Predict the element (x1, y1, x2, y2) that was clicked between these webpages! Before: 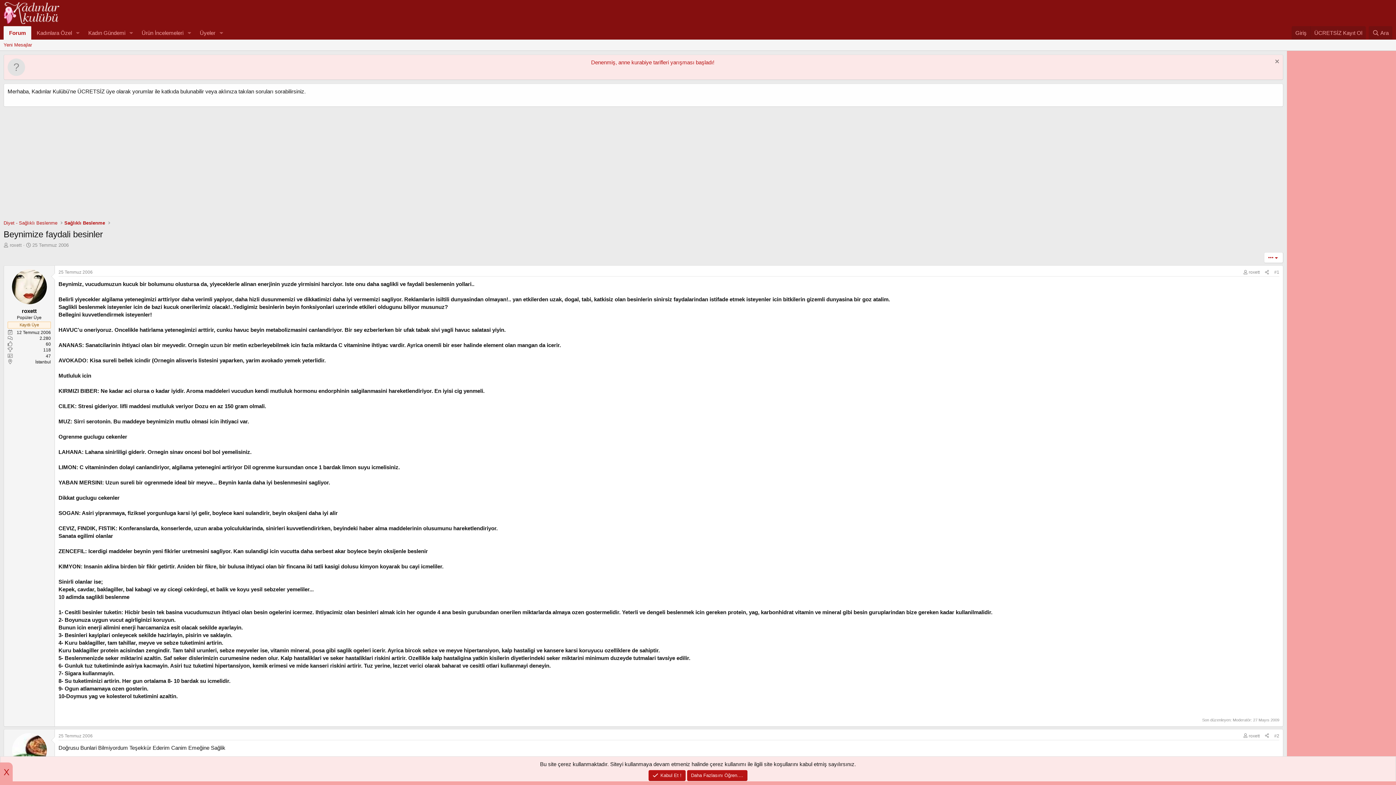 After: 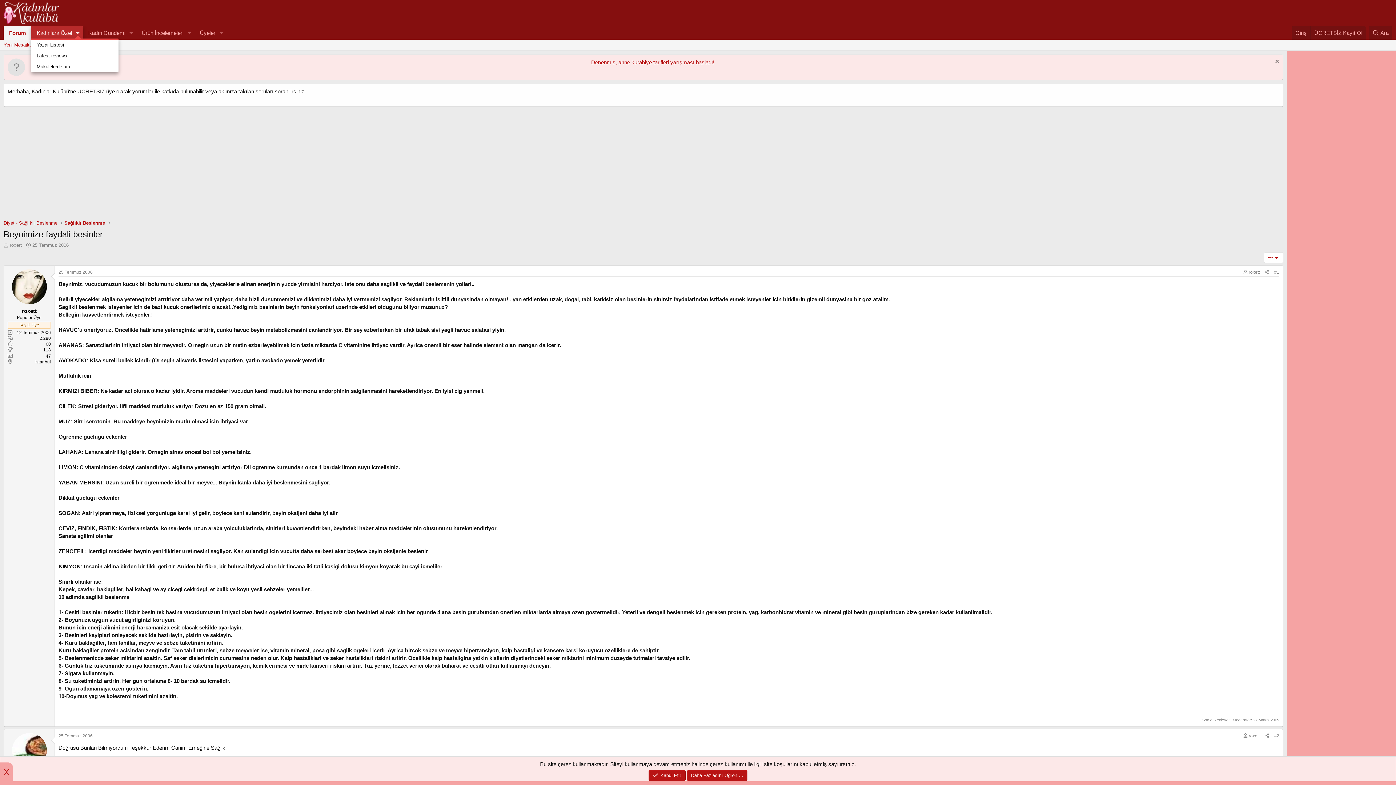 Action: bbox: (72, 26, 82, 39) label: Toggle expanded